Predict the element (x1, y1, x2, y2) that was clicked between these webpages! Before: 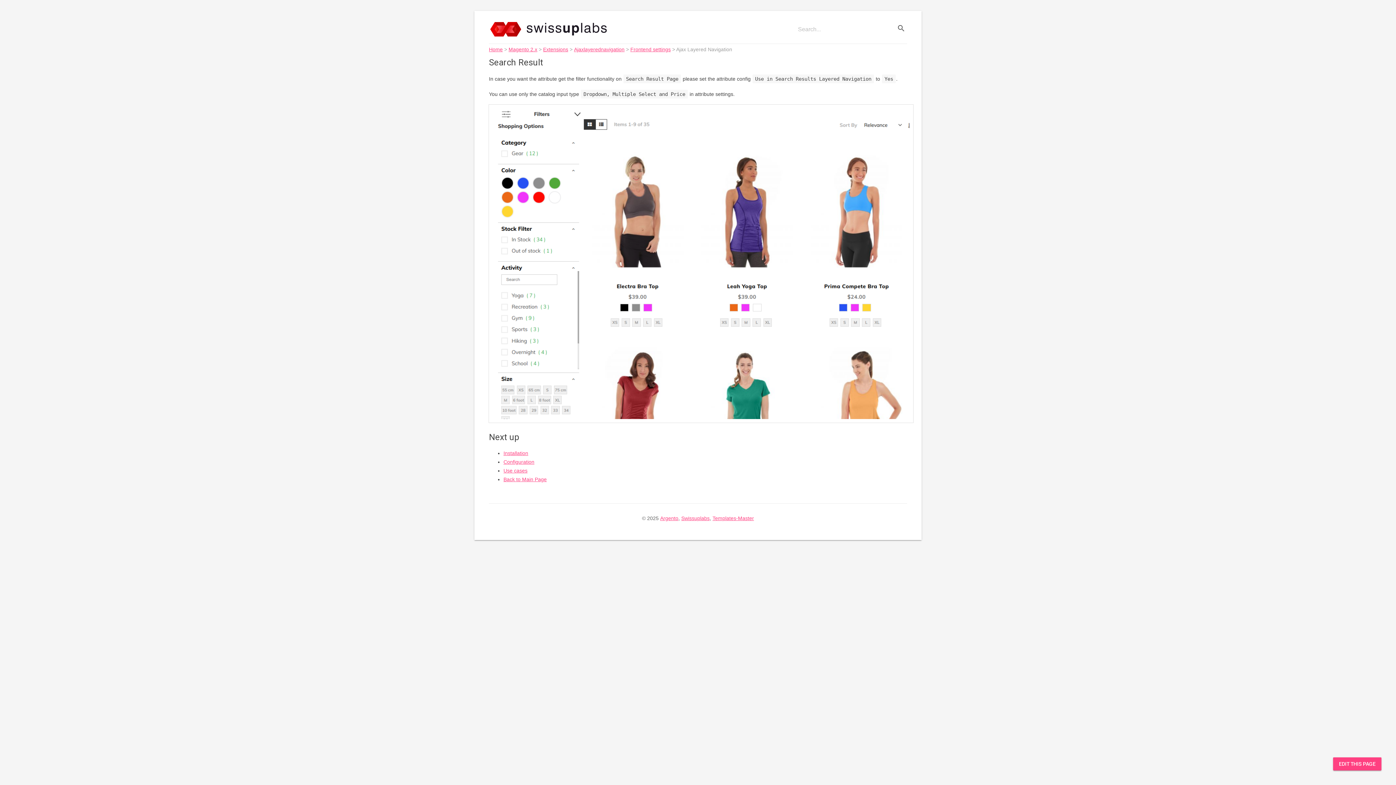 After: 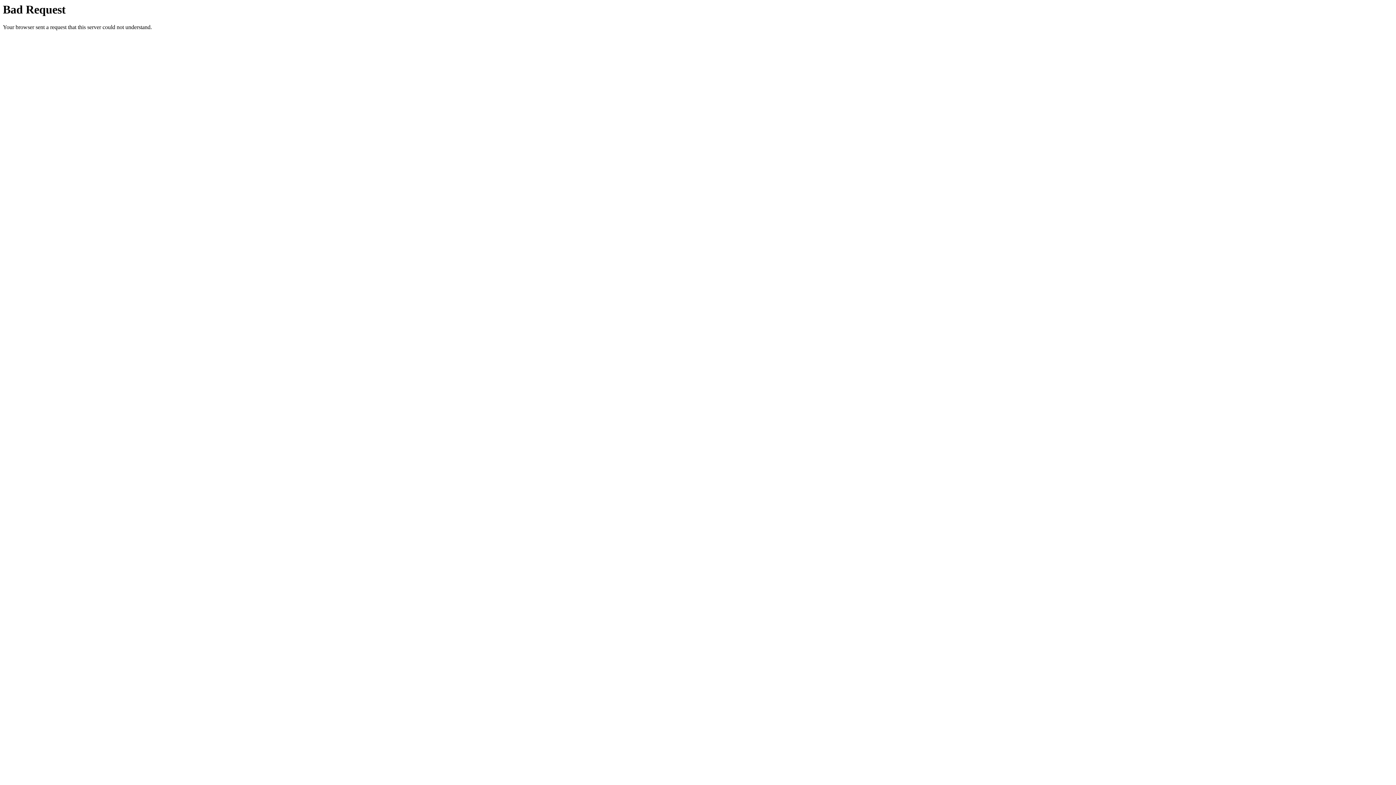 Action: bbox: (660, 515, 678, 521) label: Argento